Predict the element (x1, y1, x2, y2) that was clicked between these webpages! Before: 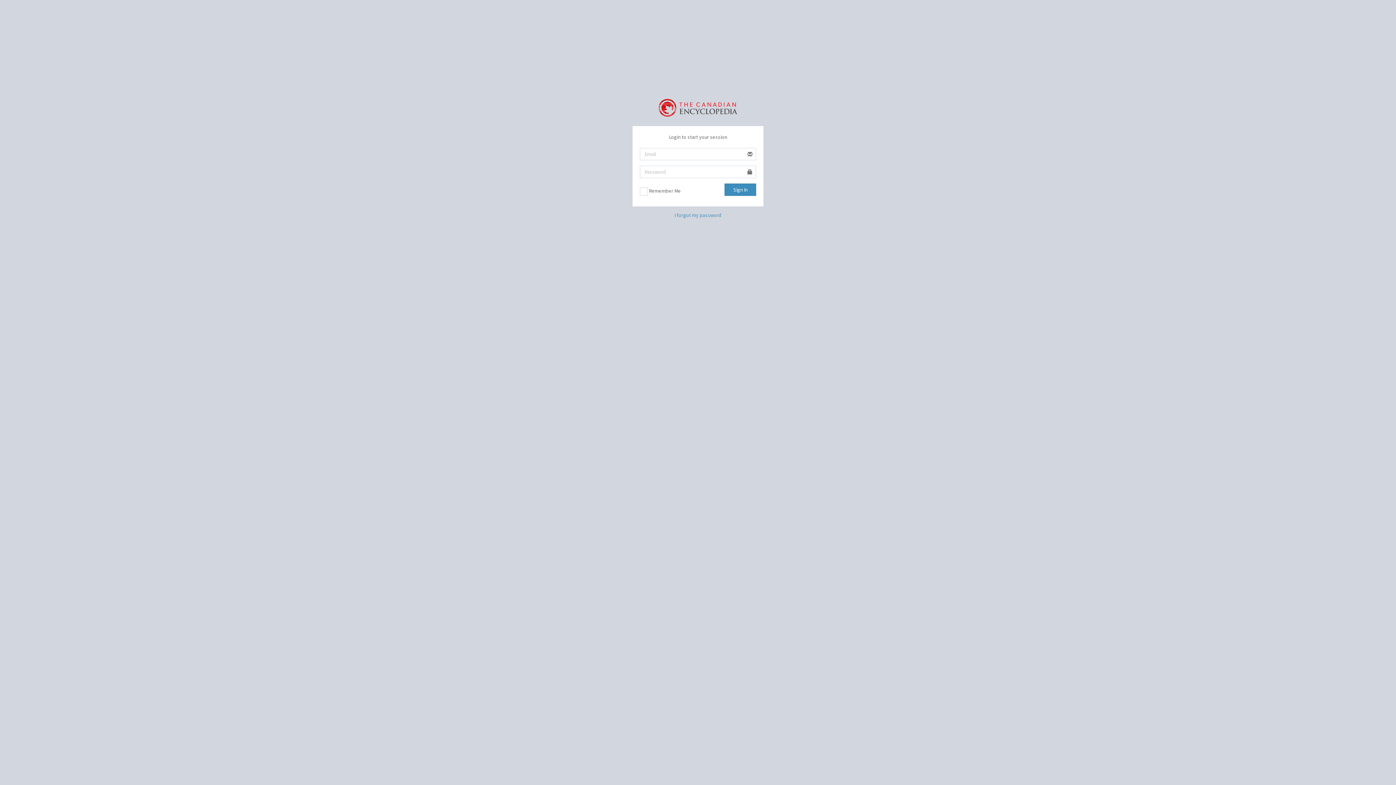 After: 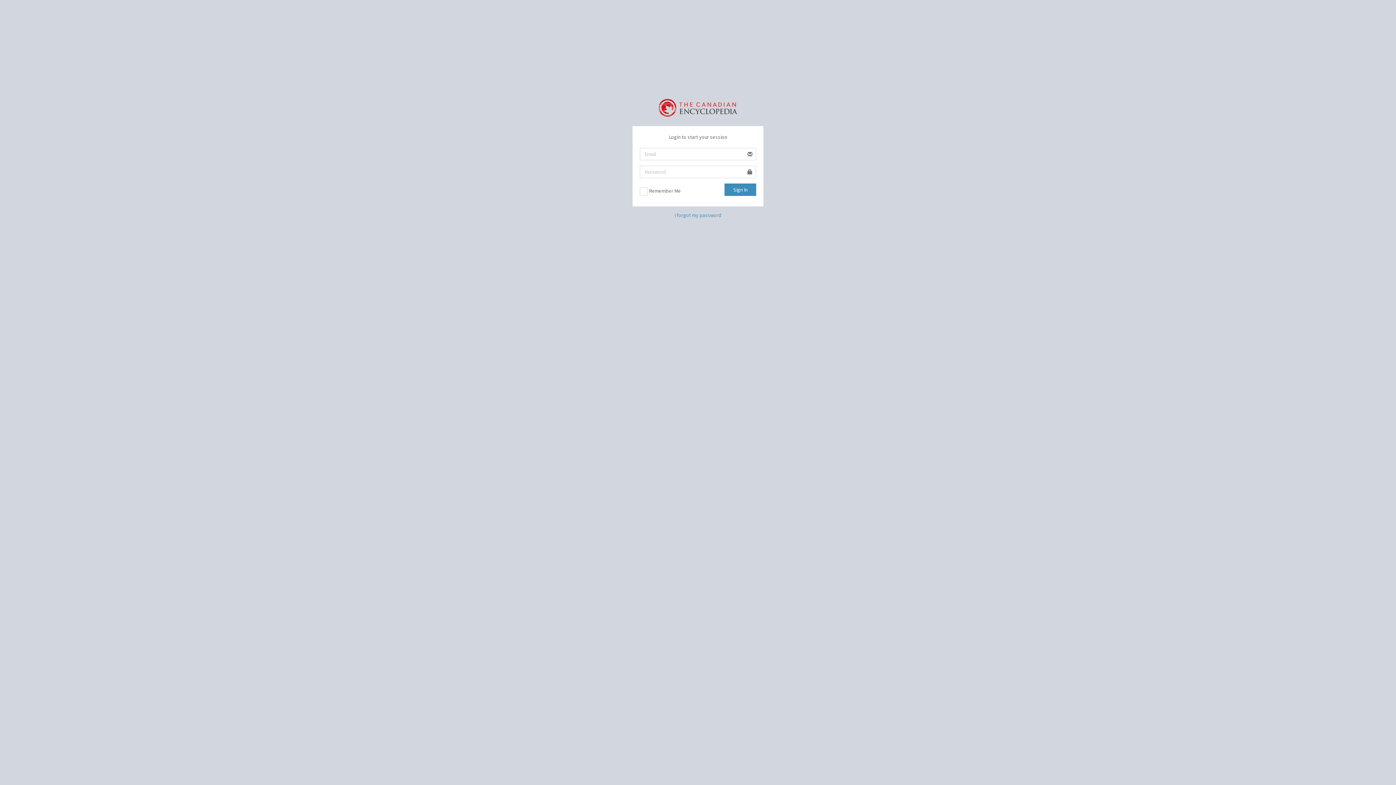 Action: bbox: (658, 98, 737, 114)